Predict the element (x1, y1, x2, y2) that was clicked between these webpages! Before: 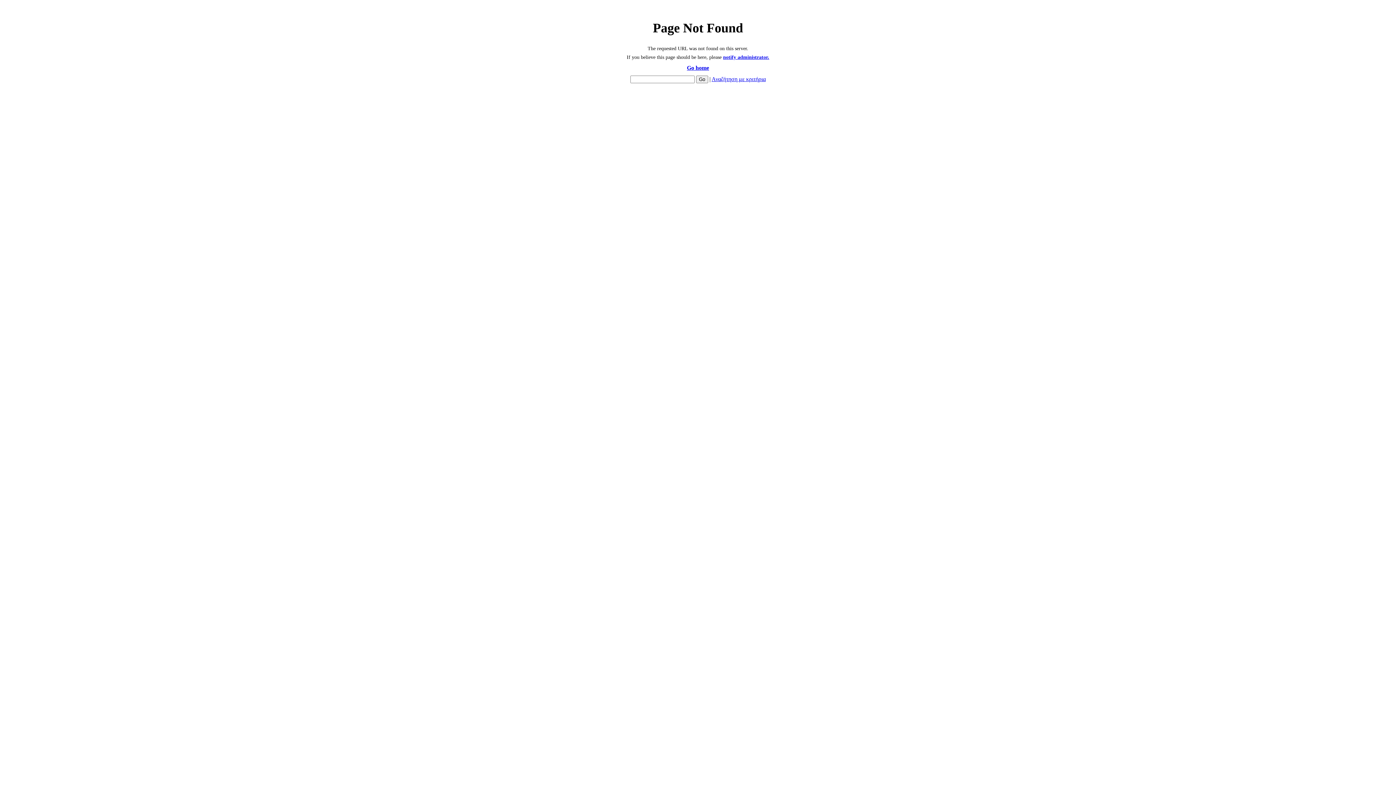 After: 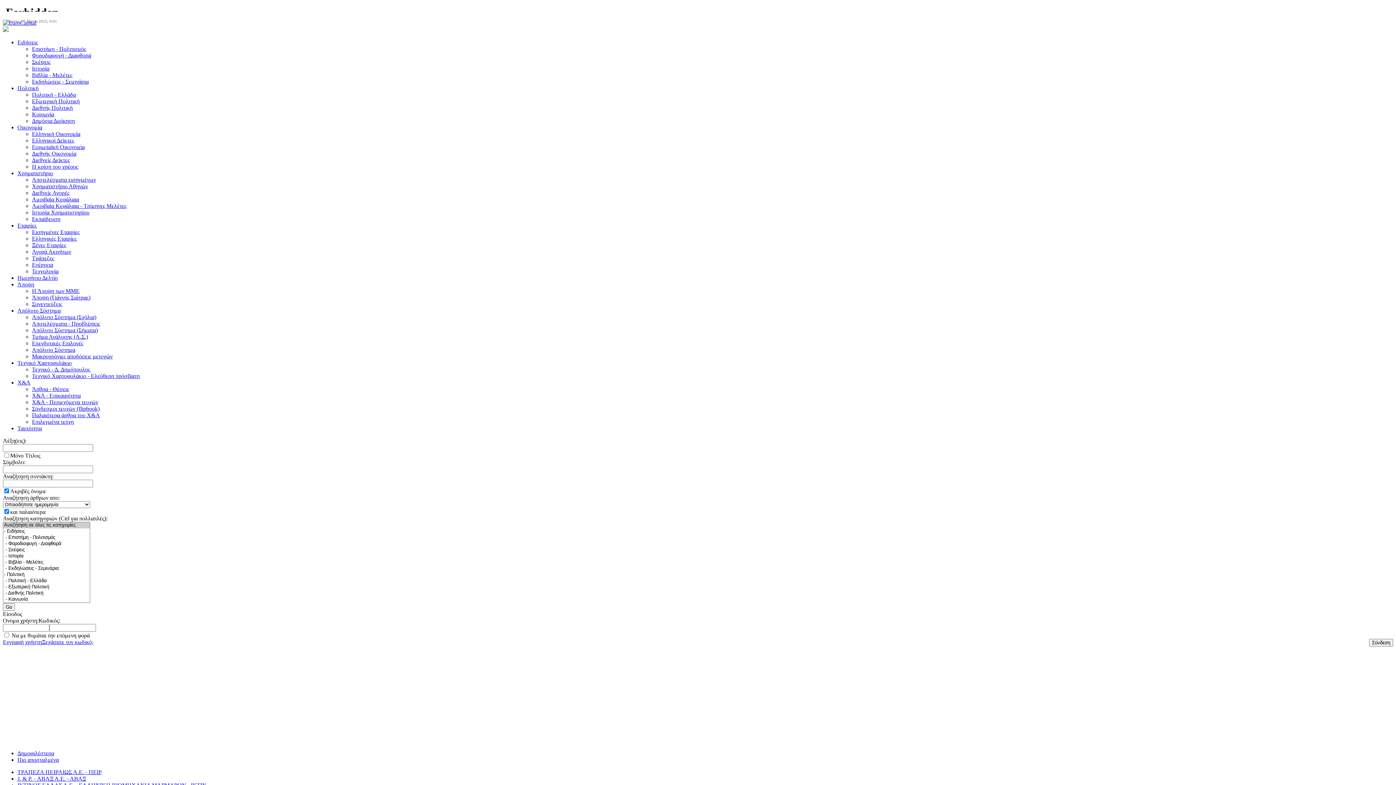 Action: bbox: (696, 75, 708, 83) label: Go